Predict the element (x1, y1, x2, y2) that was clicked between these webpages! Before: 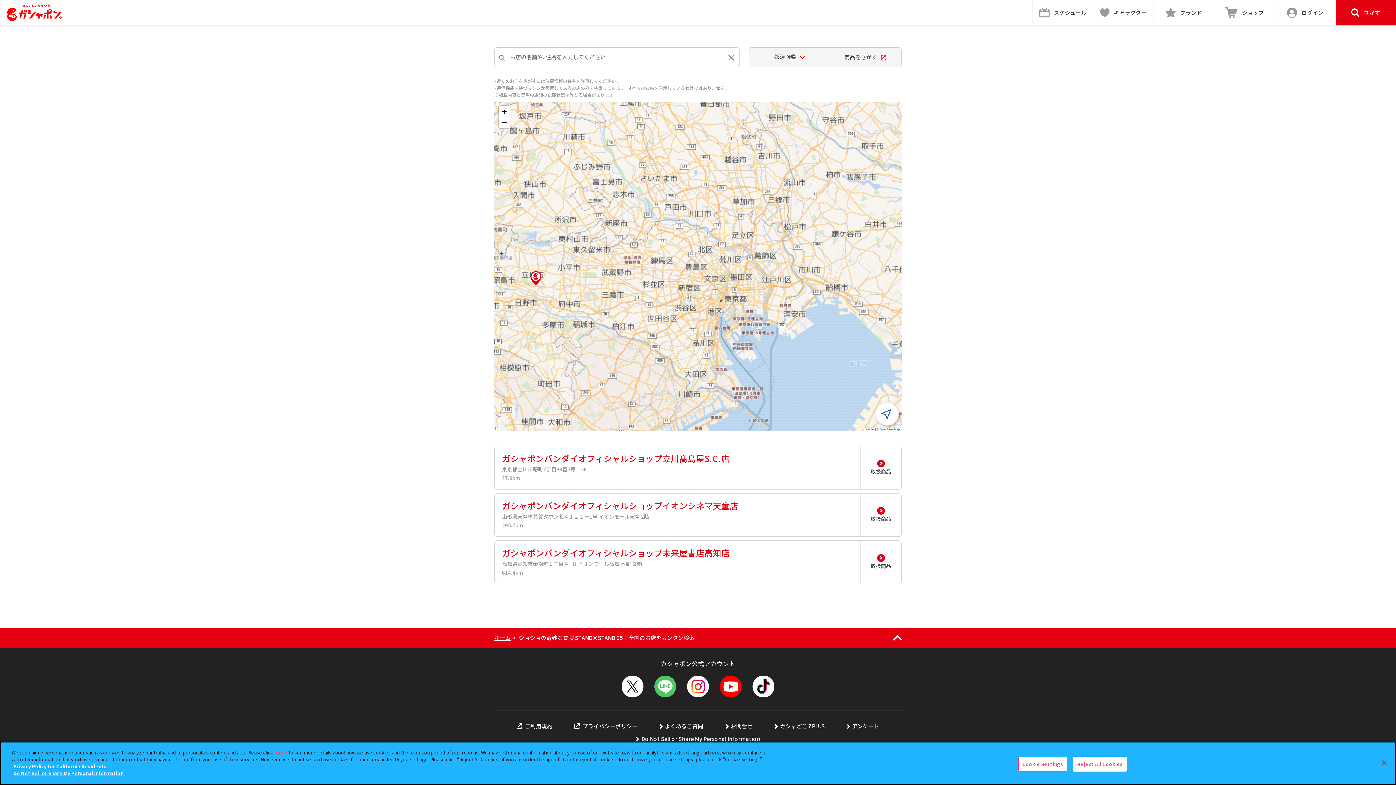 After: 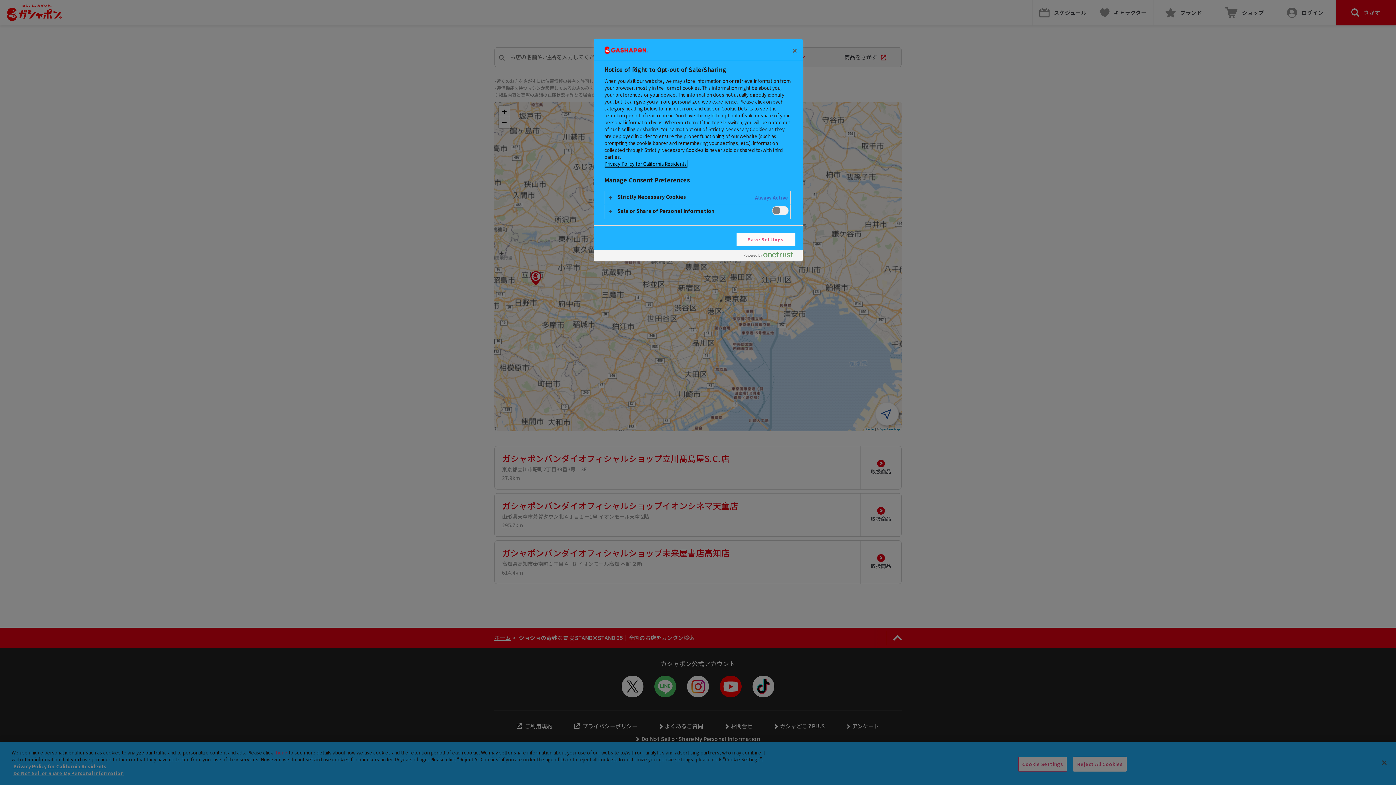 Action: label: Do Not Sell or Share My Personal Information bbox: (636, 734, 760, 743)